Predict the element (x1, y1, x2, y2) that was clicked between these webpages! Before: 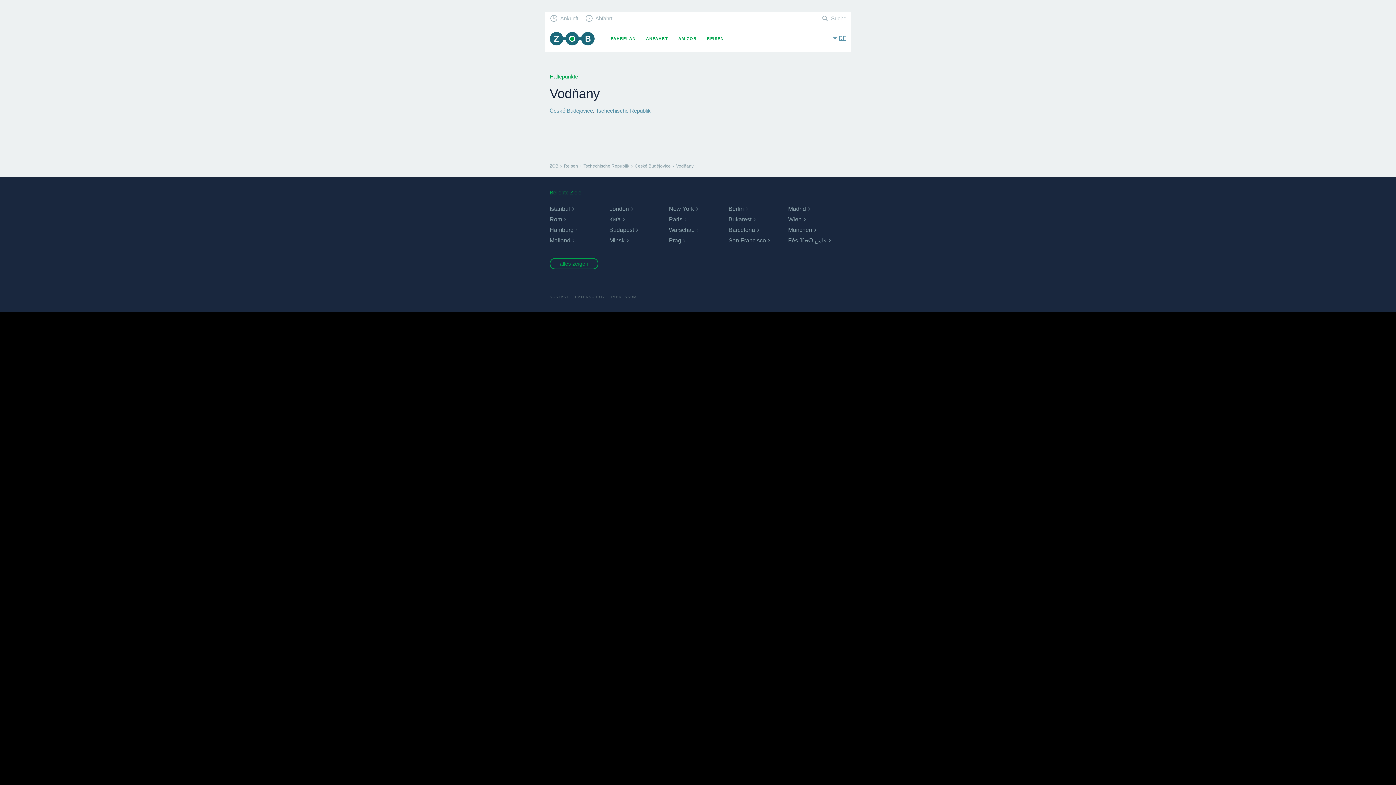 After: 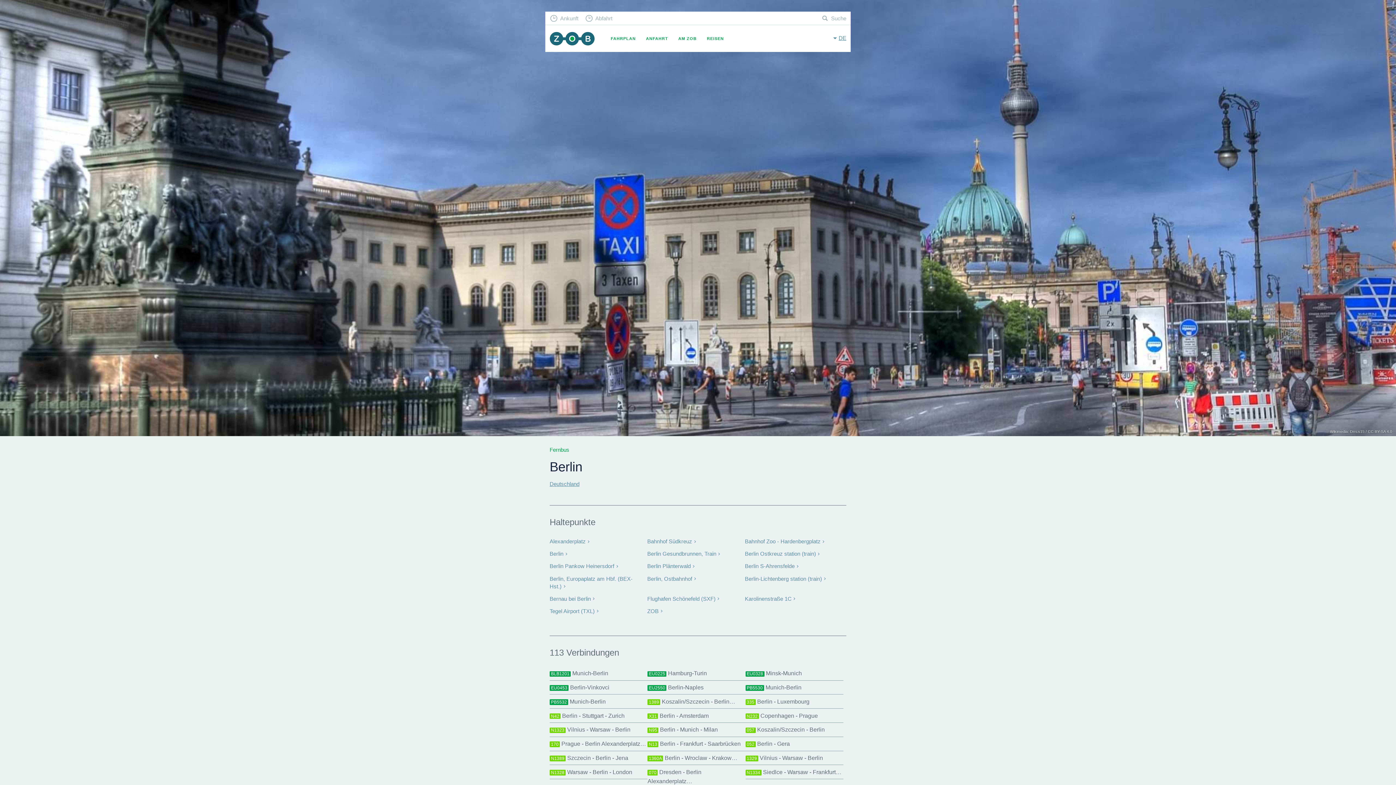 Action: label: Berlin bbox: (728, 205, 744, 212)